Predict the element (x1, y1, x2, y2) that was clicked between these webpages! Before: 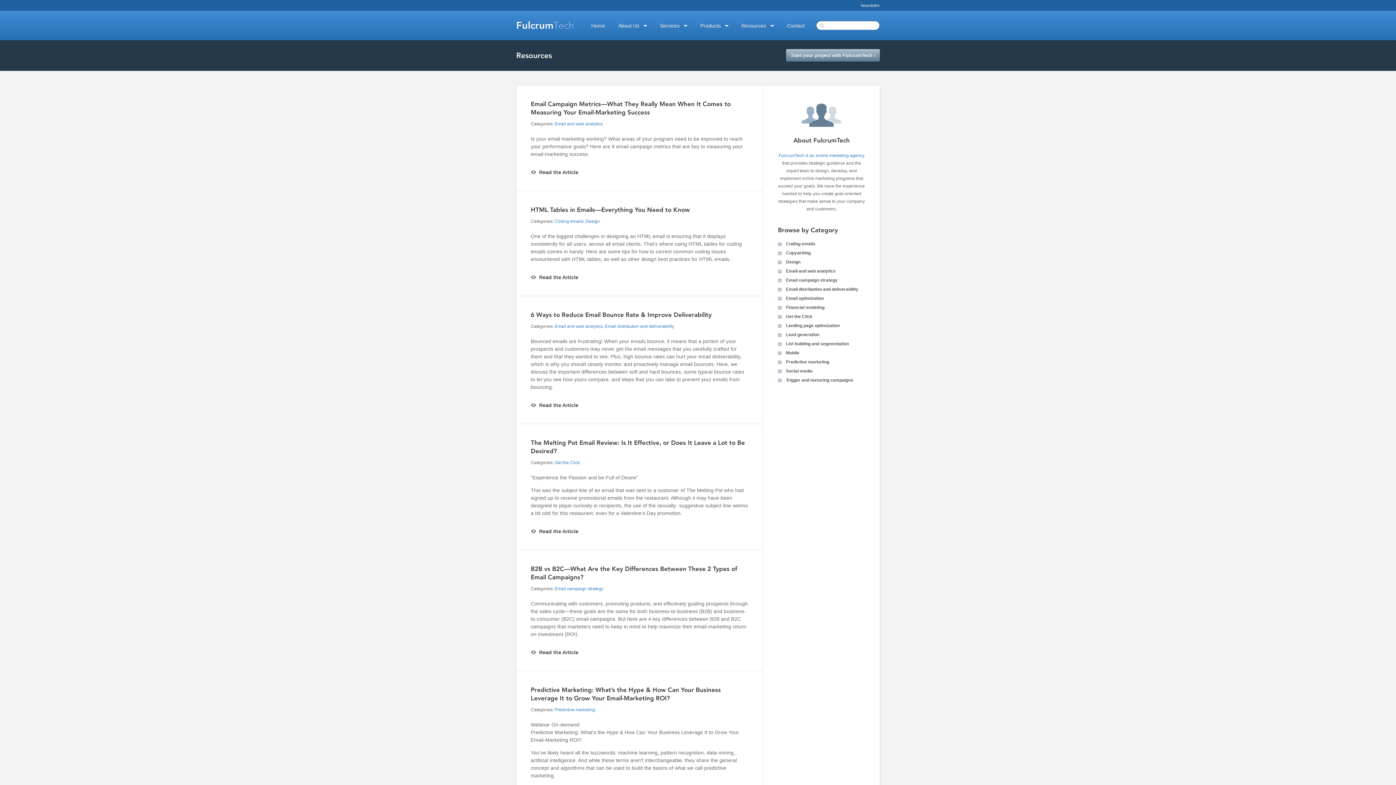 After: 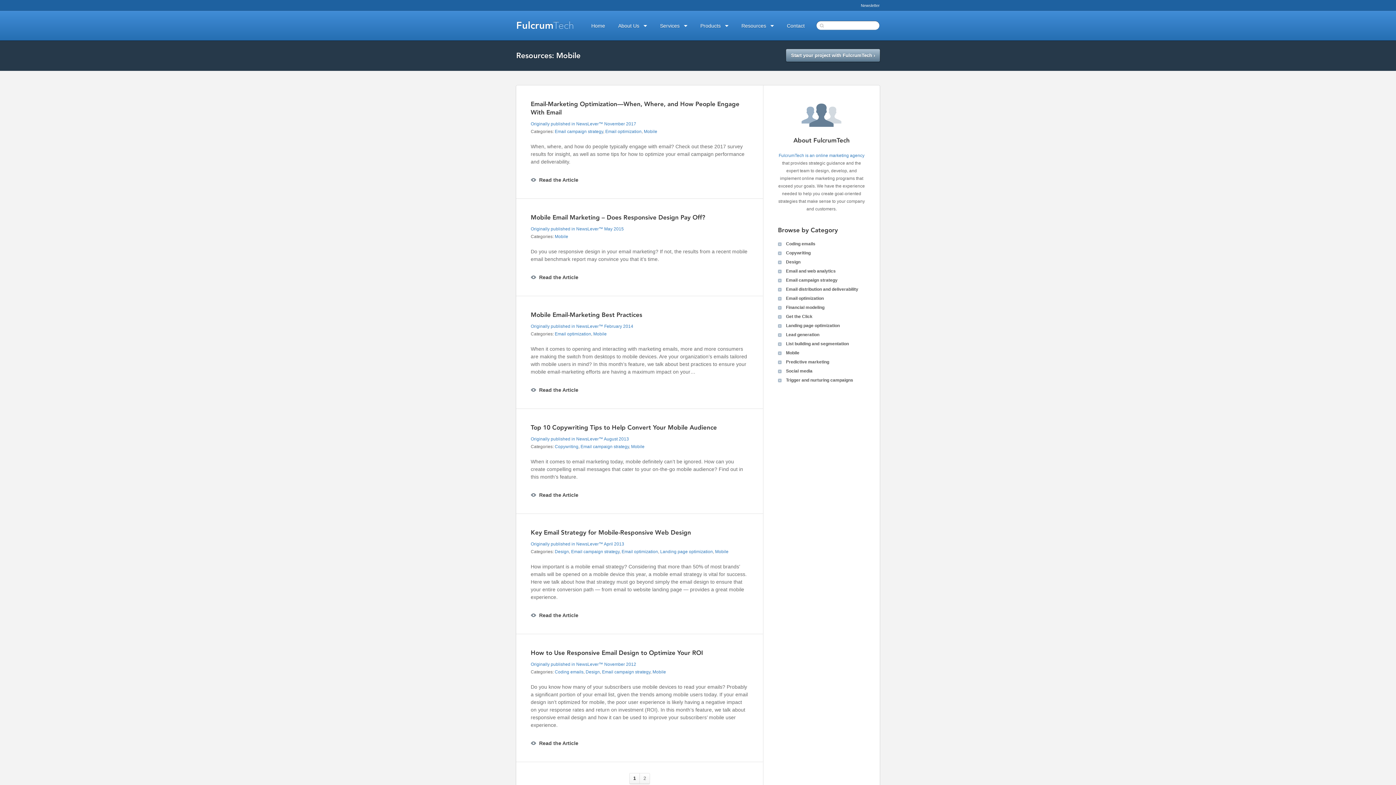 Action: label: Mobile bbox: (778, 348, 865, 357)